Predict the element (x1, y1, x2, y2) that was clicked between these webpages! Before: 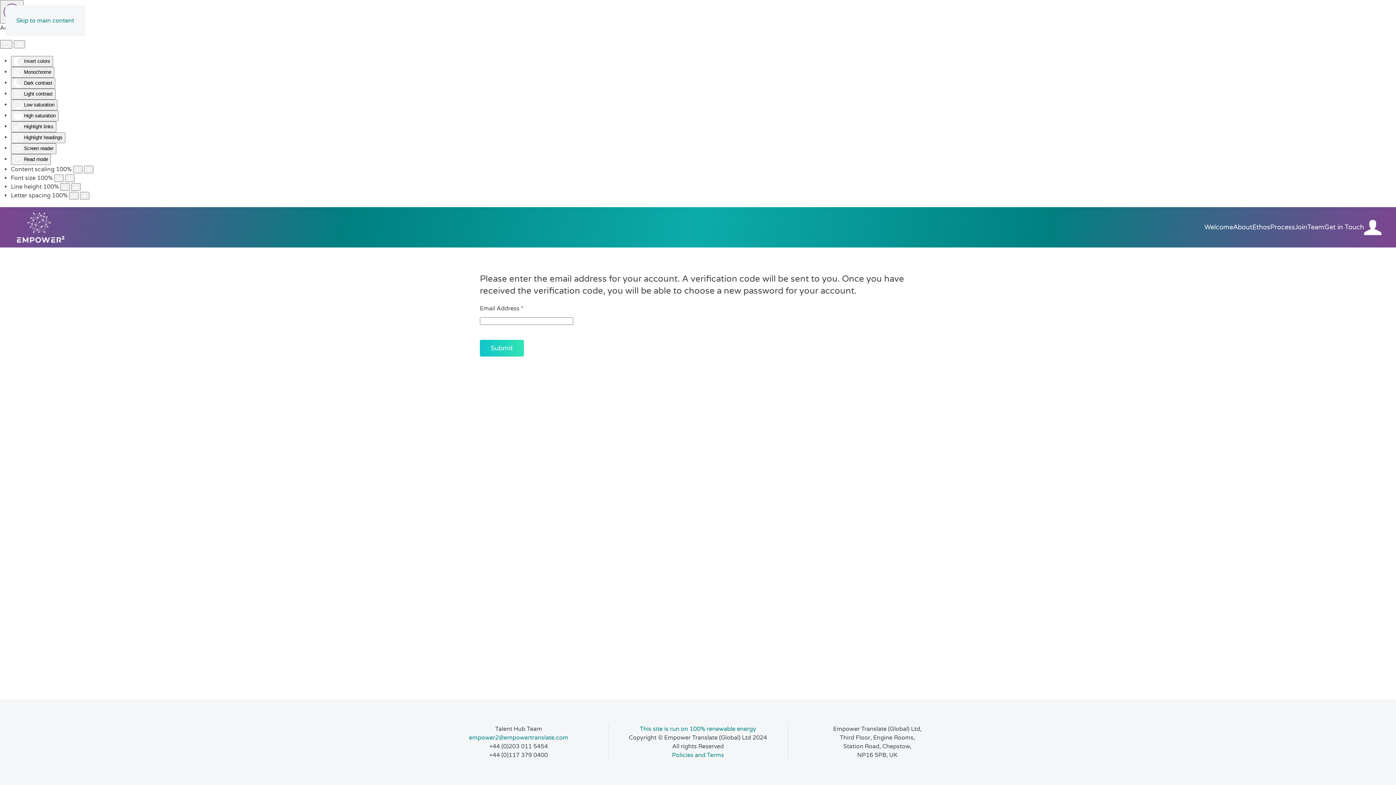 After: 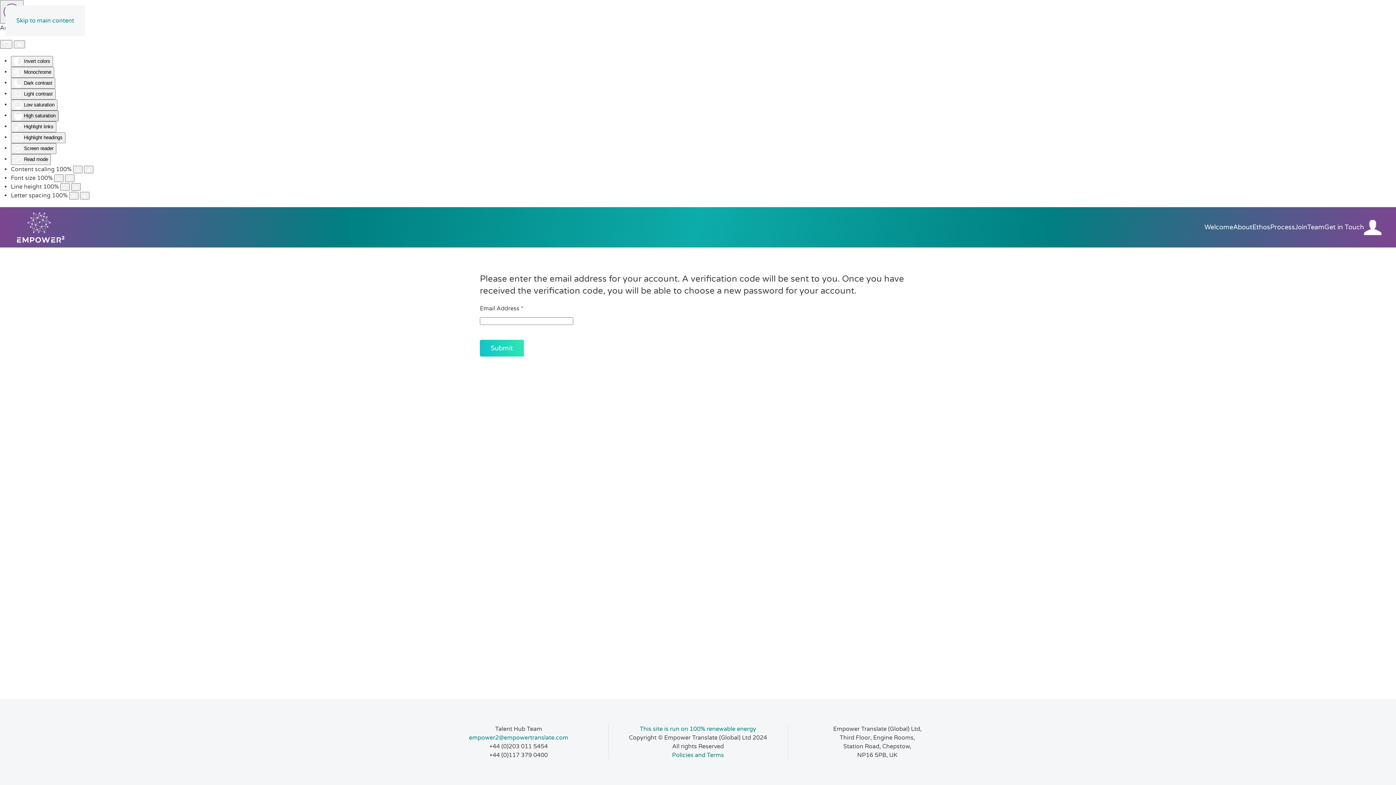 Action: label:  High saturation bbox: (10, 110, 58, 121)